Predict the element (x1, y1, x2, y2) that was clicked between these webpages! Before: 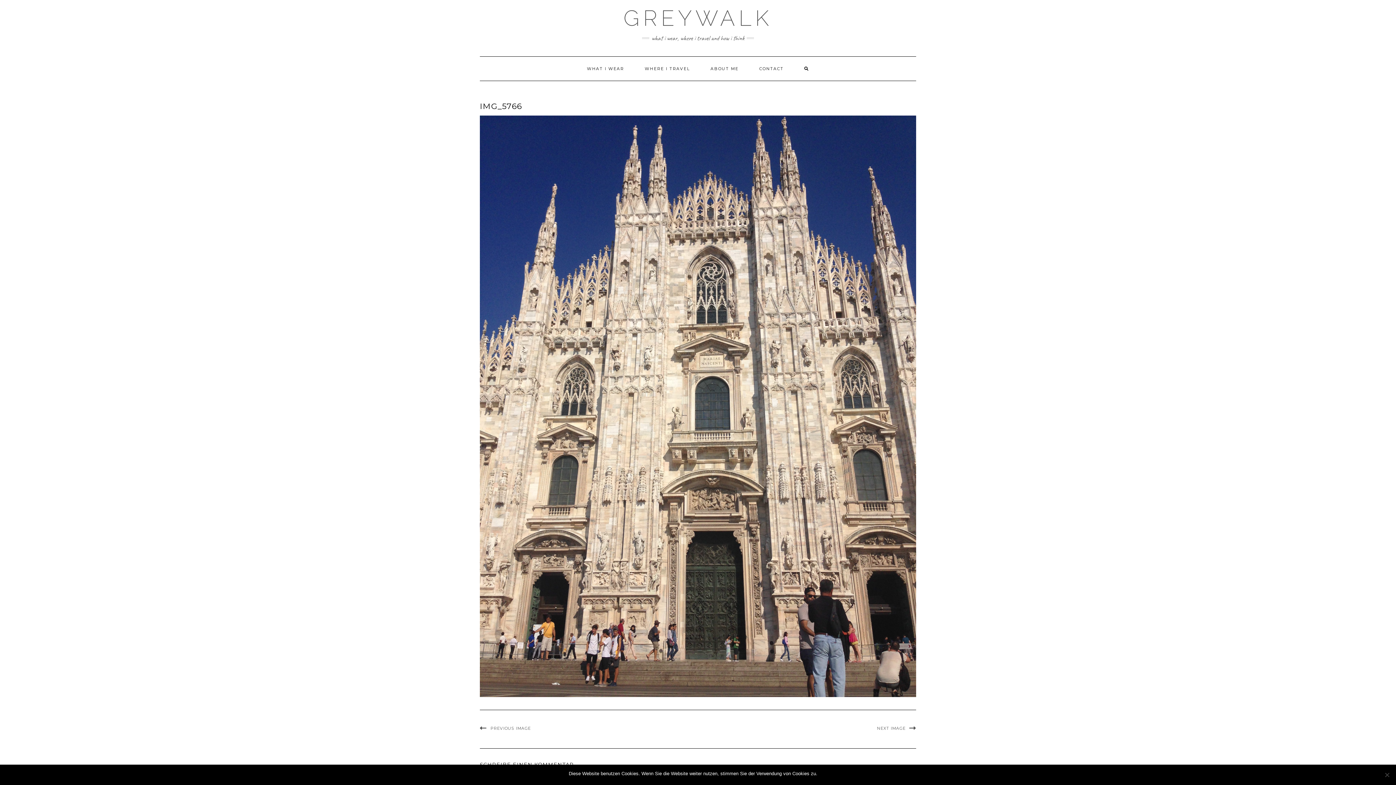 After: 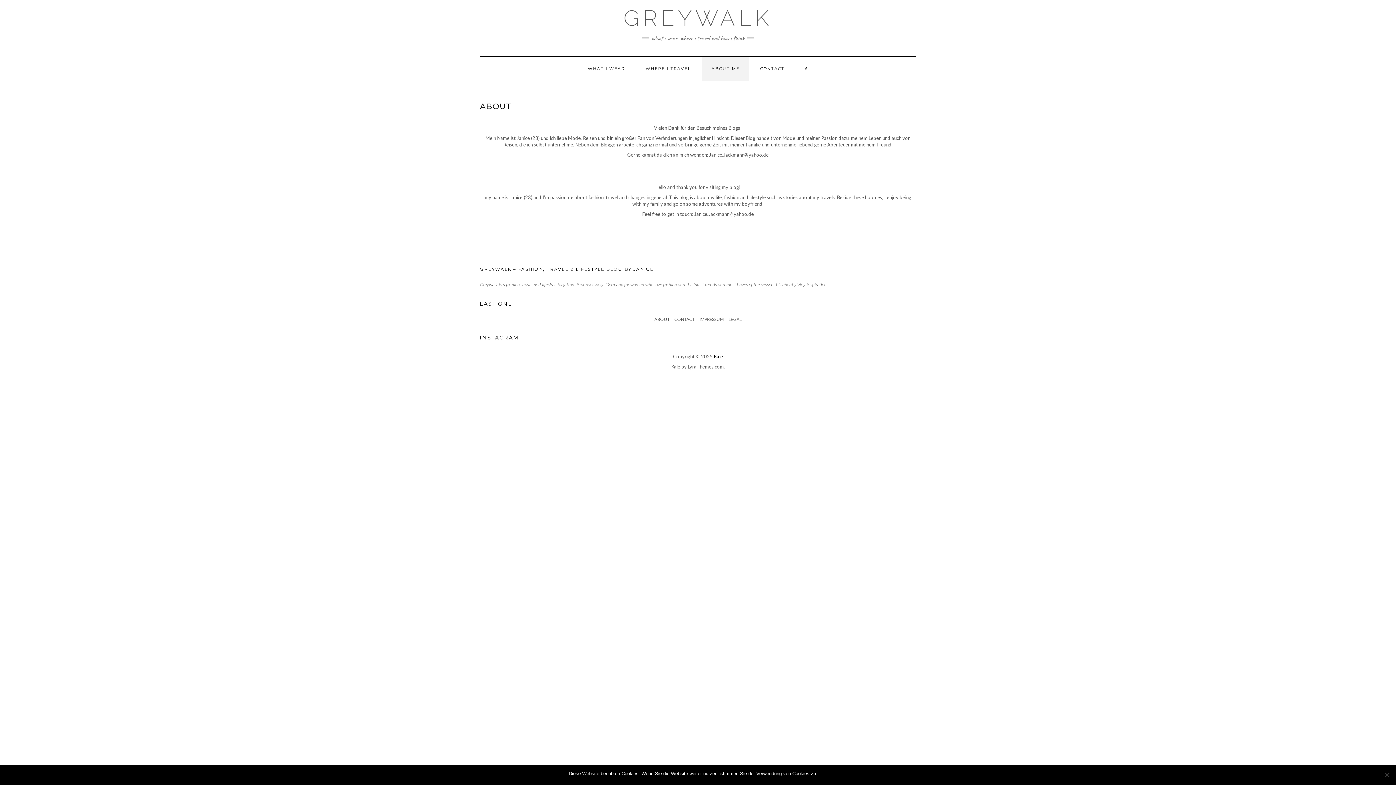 Action: bbox: (700, 56, 748, 80) label: ABOUT ME